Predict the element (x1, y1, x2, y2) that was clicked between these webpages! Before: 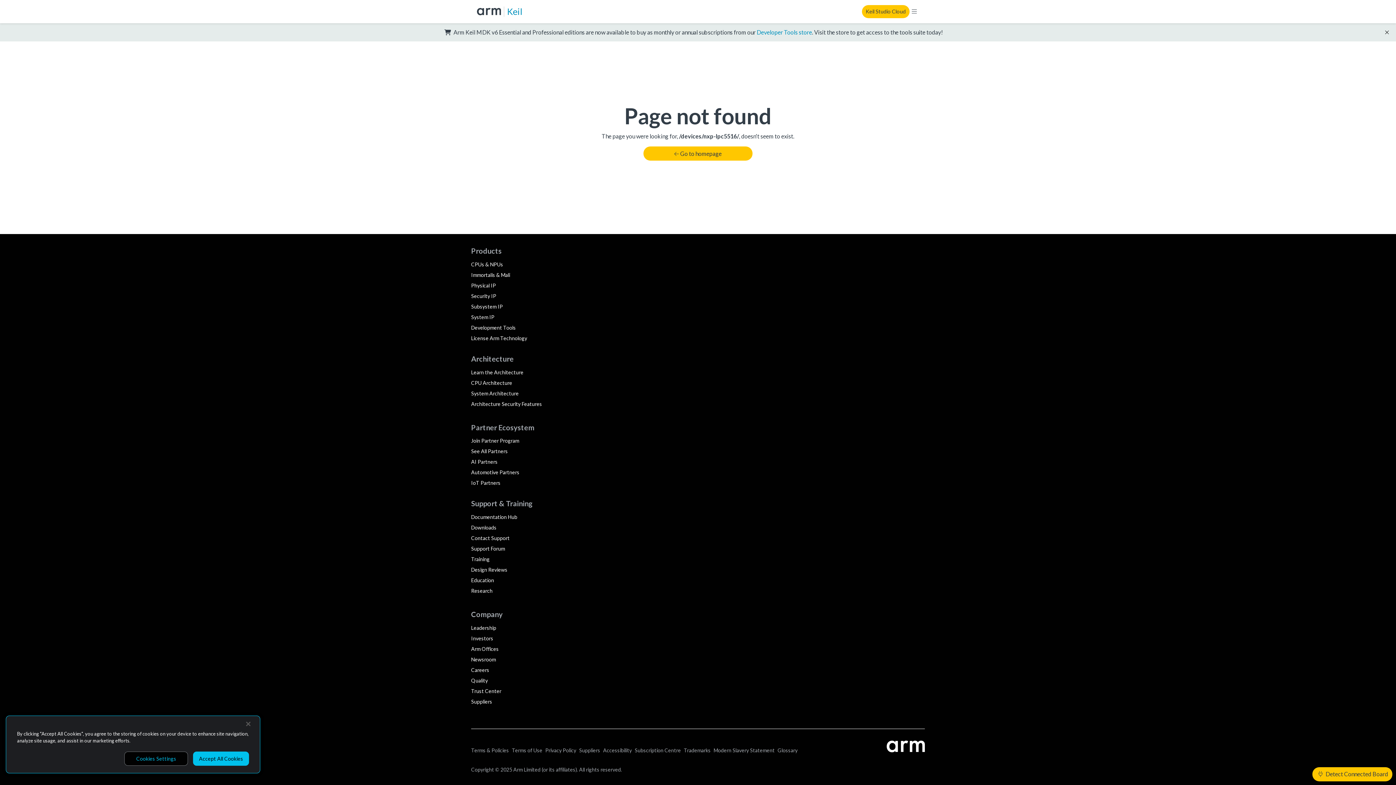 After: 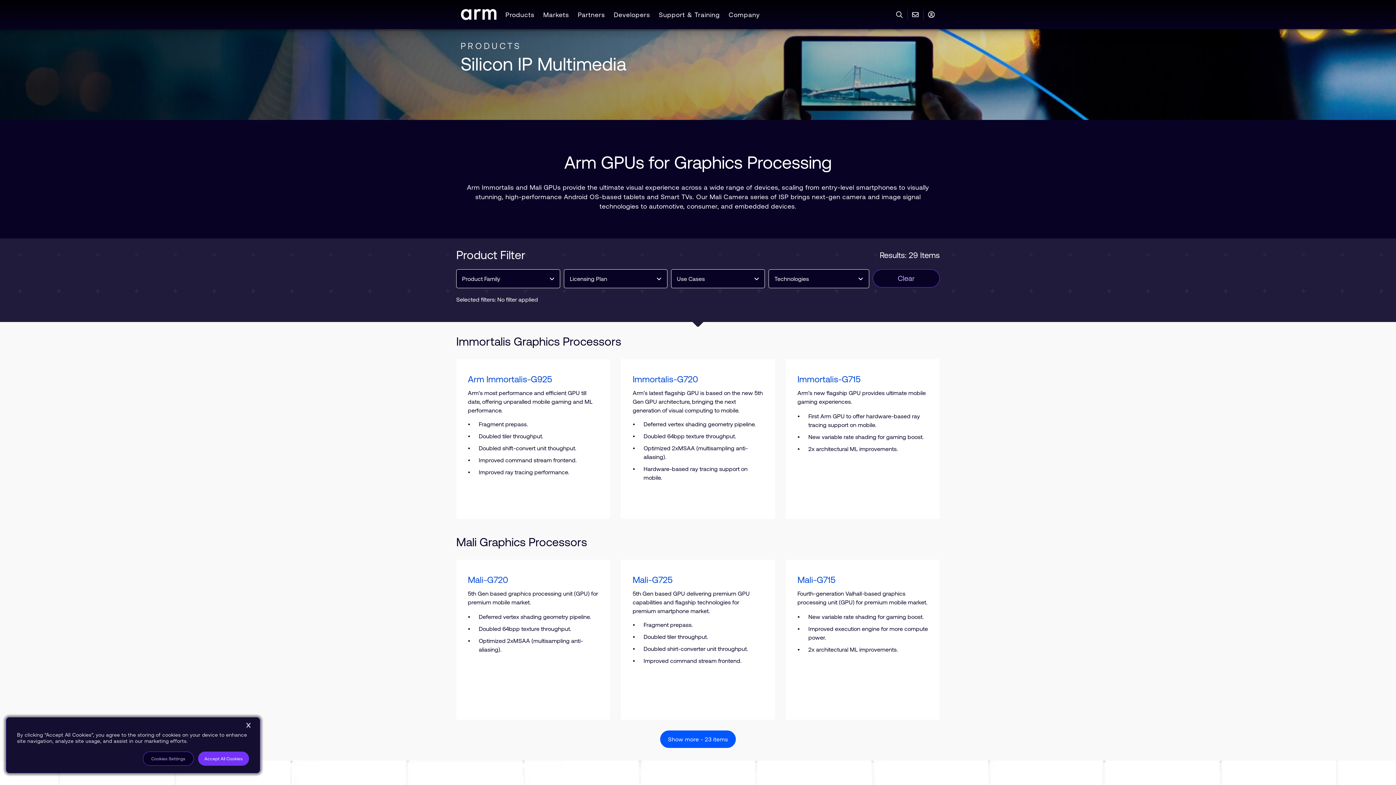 Action: bbox: (471, 271, 510, 278) label: Immortalis & Mali